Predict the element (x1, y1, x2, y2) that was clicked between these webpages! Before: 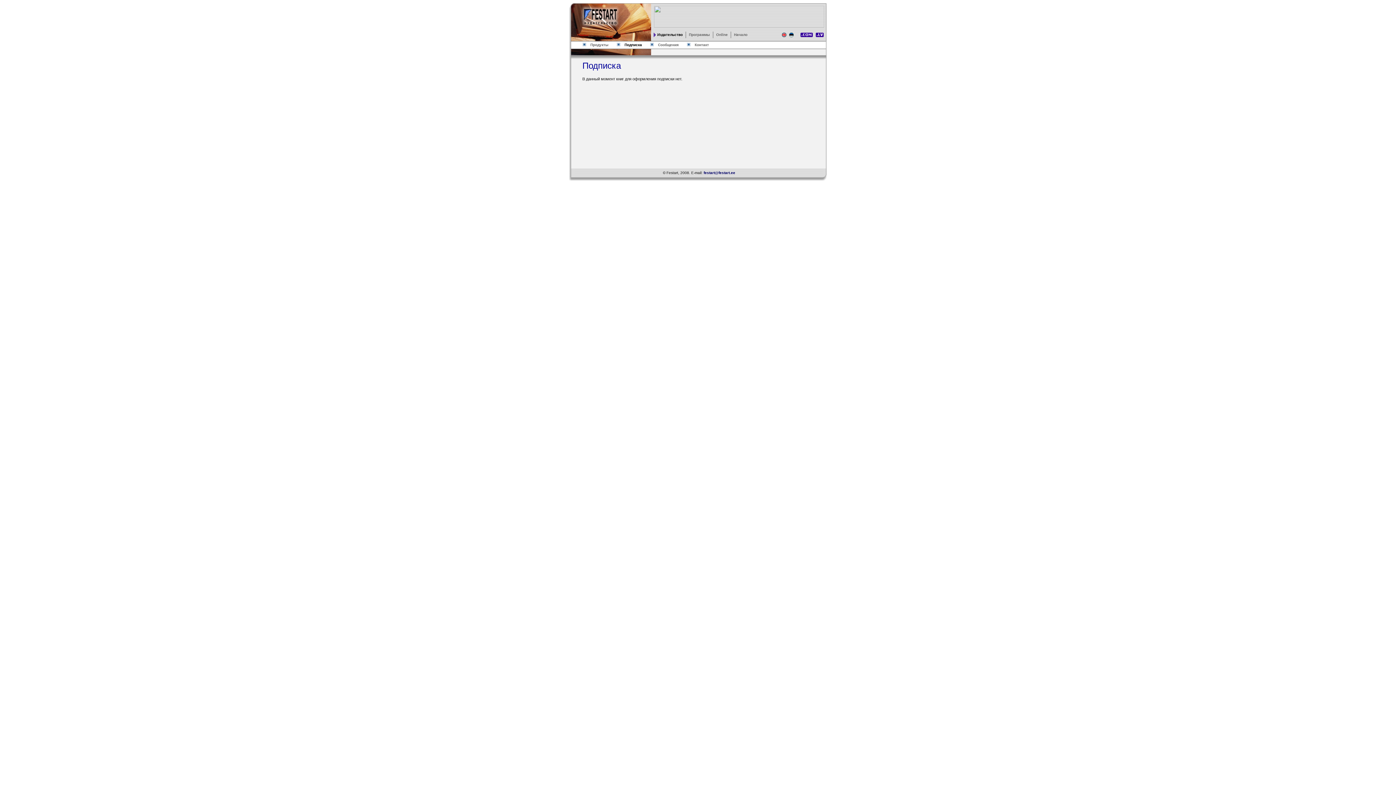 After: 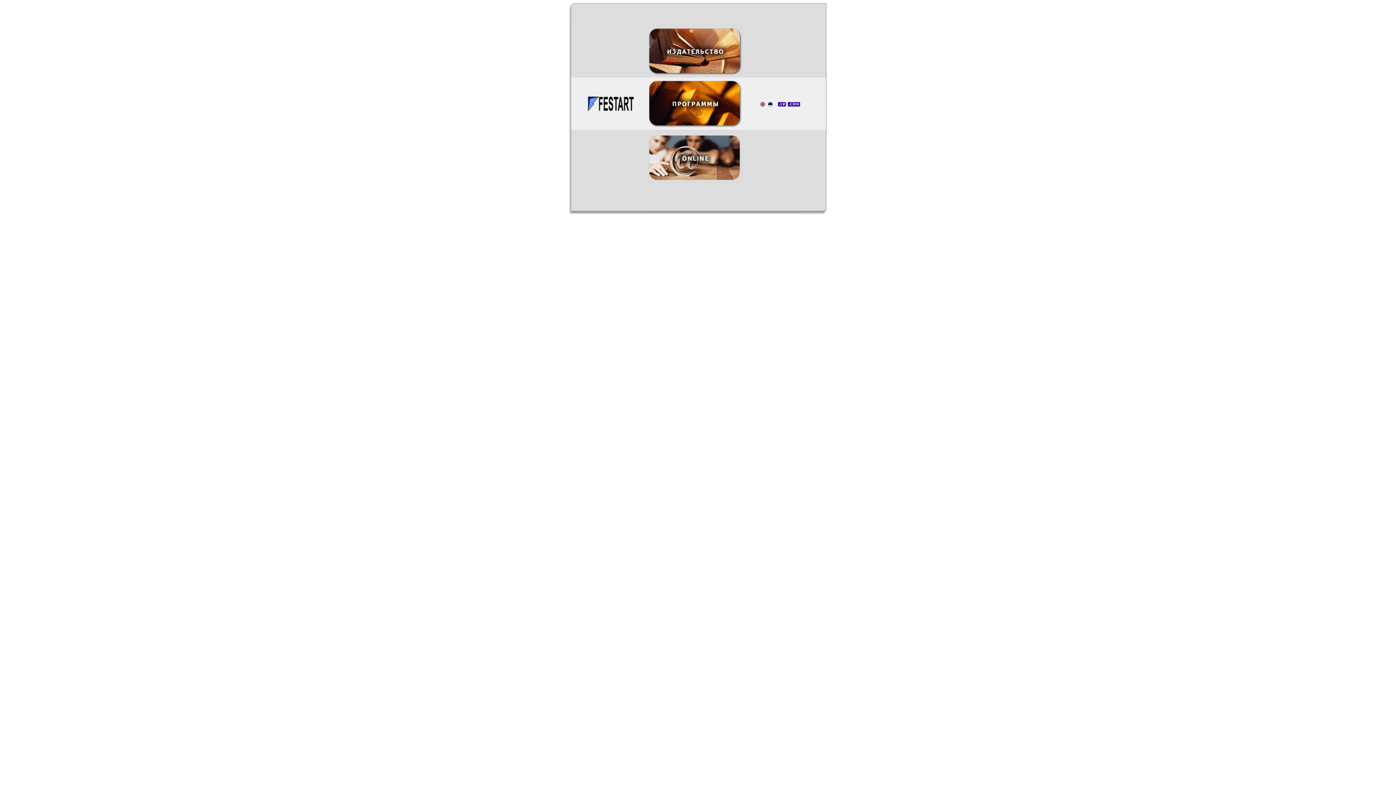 Action: label: Начало bbox: (734, 32, 747, 36)